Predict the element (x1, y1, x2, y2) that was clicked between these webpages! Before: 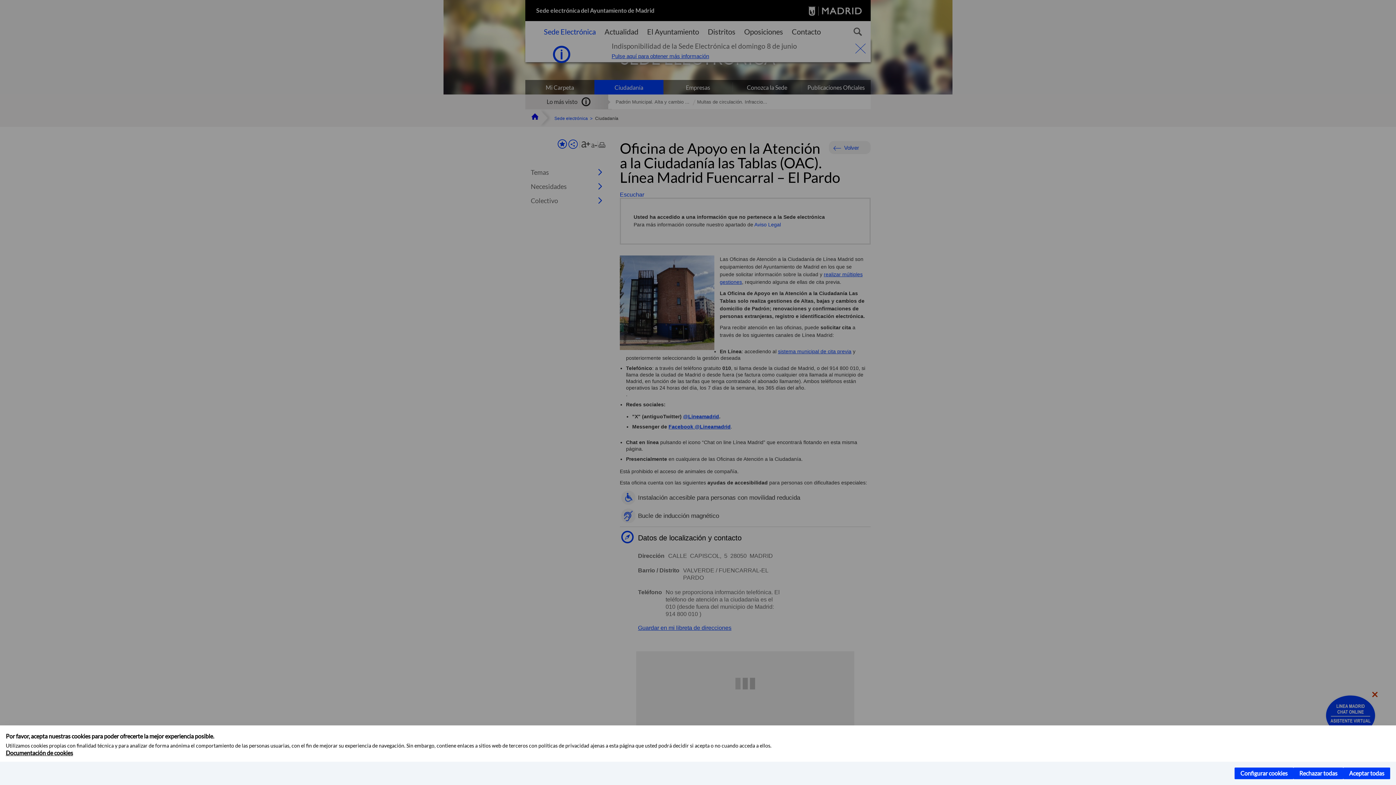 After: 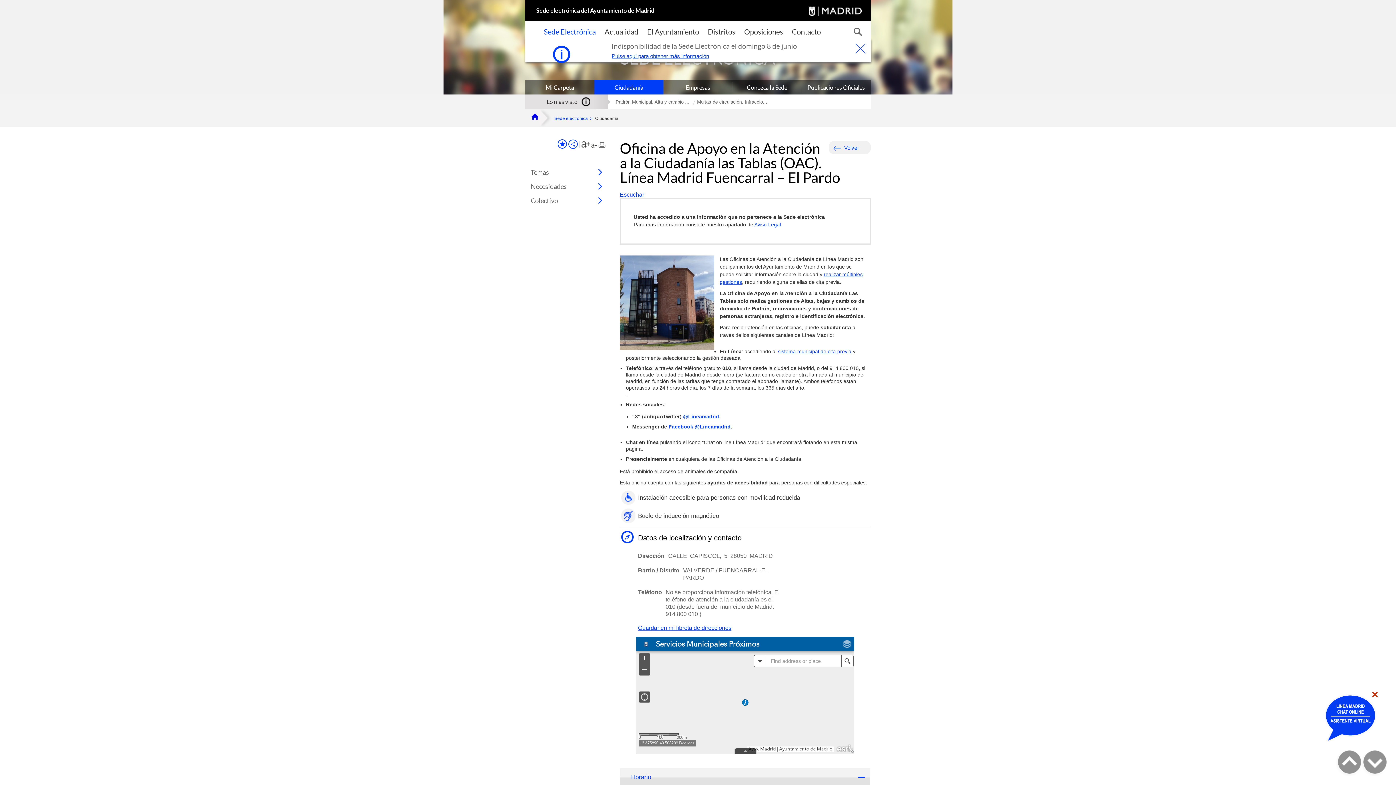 Action: bbox: (1293, 768, 1343, 779) label: Rechazar todas